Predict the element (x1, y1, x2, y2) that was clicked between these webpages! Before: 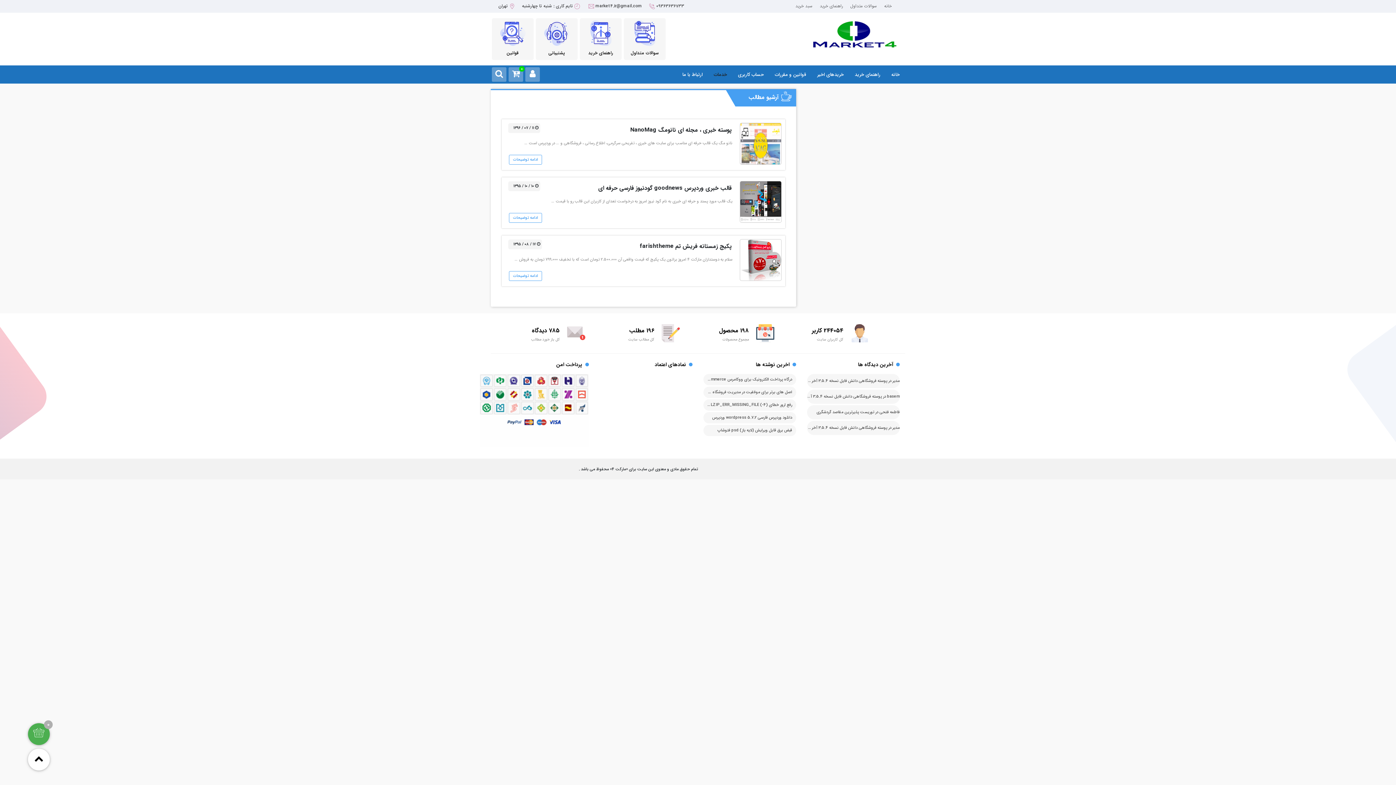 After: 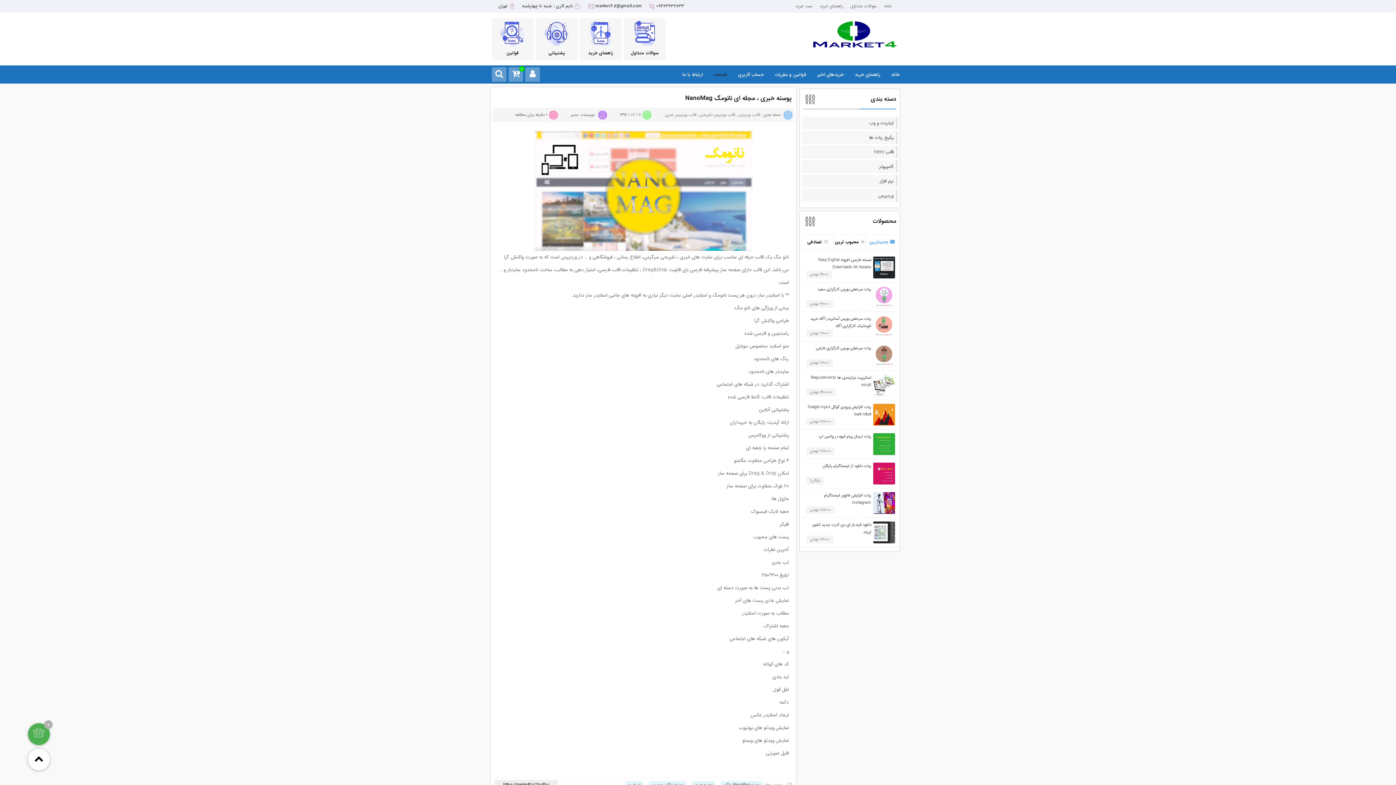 Action: label: ادامه توضیحات bbox: (509, 154, 542, 164)